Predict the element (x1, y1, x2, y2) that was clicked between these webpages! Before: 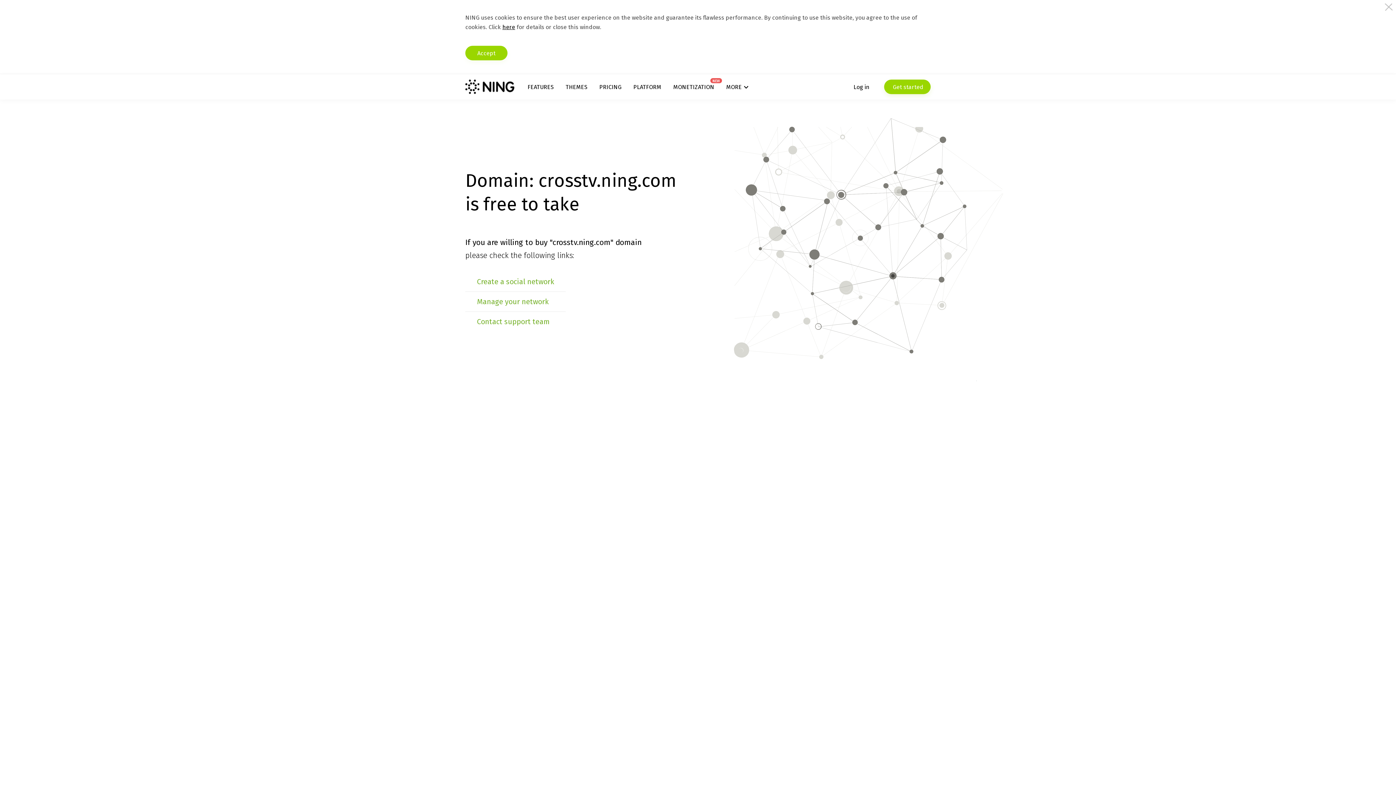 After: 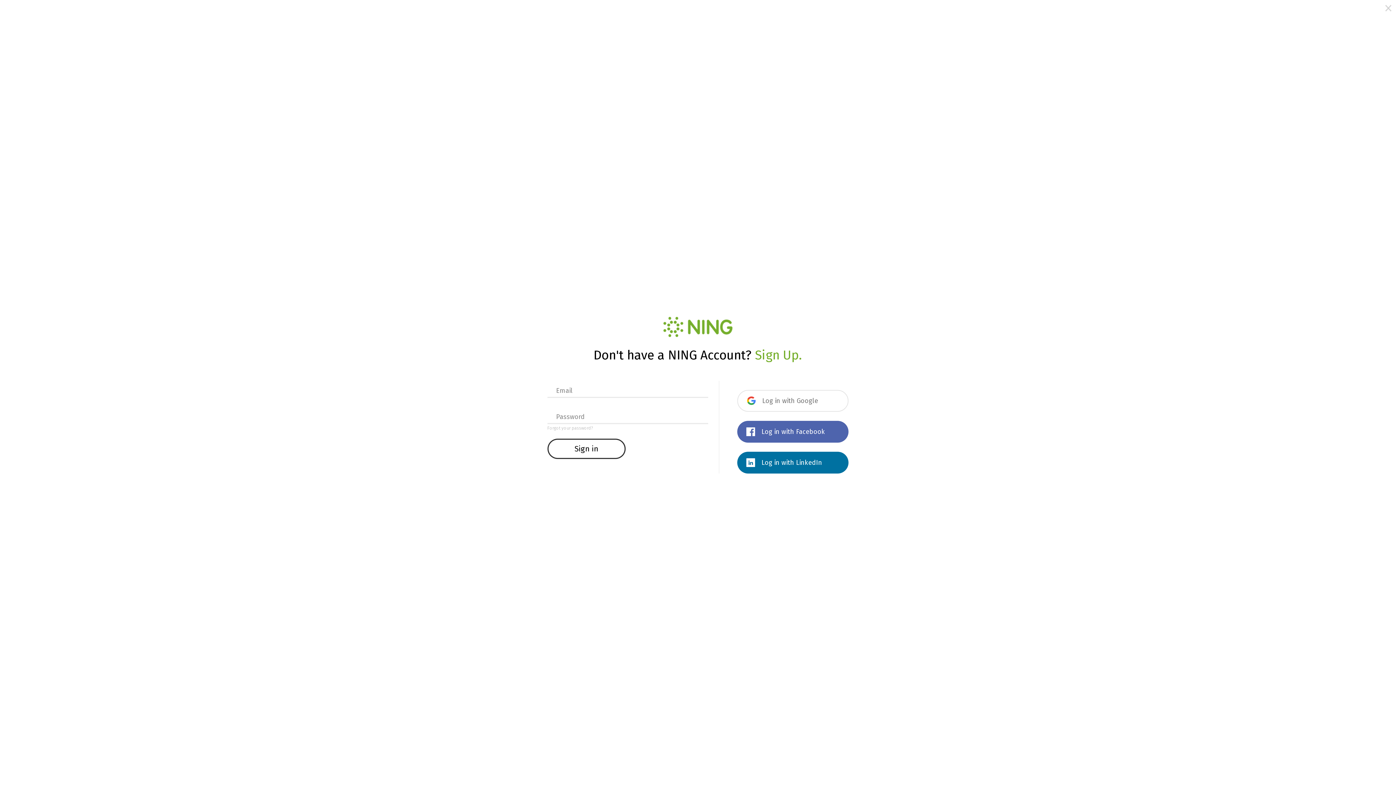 Action: label: Manage your network bbox: (477, 297, 548, 306)